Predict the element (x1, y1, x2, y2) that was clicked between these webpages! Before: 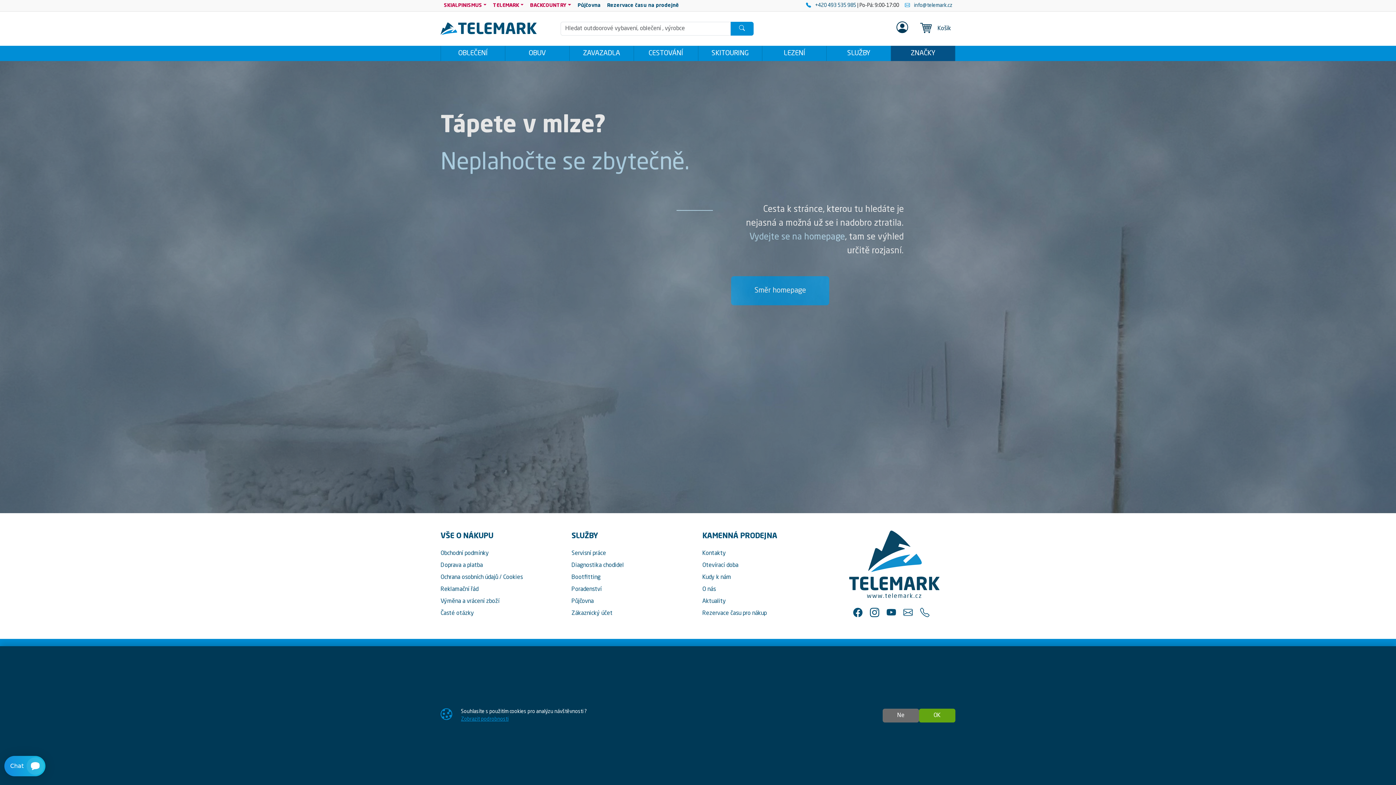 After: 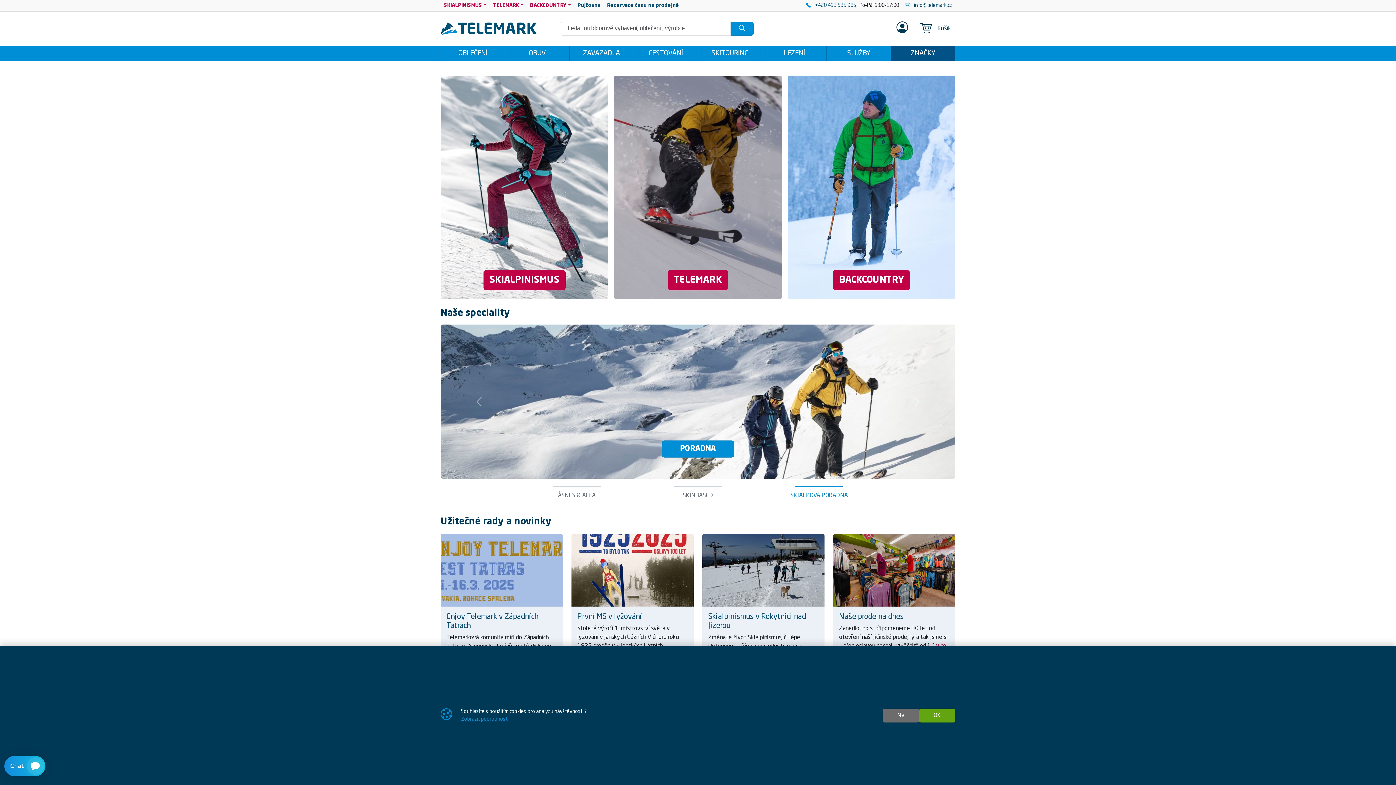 Action: label: Vydejte se na homepage bbox: (749, 233, 845, 241)